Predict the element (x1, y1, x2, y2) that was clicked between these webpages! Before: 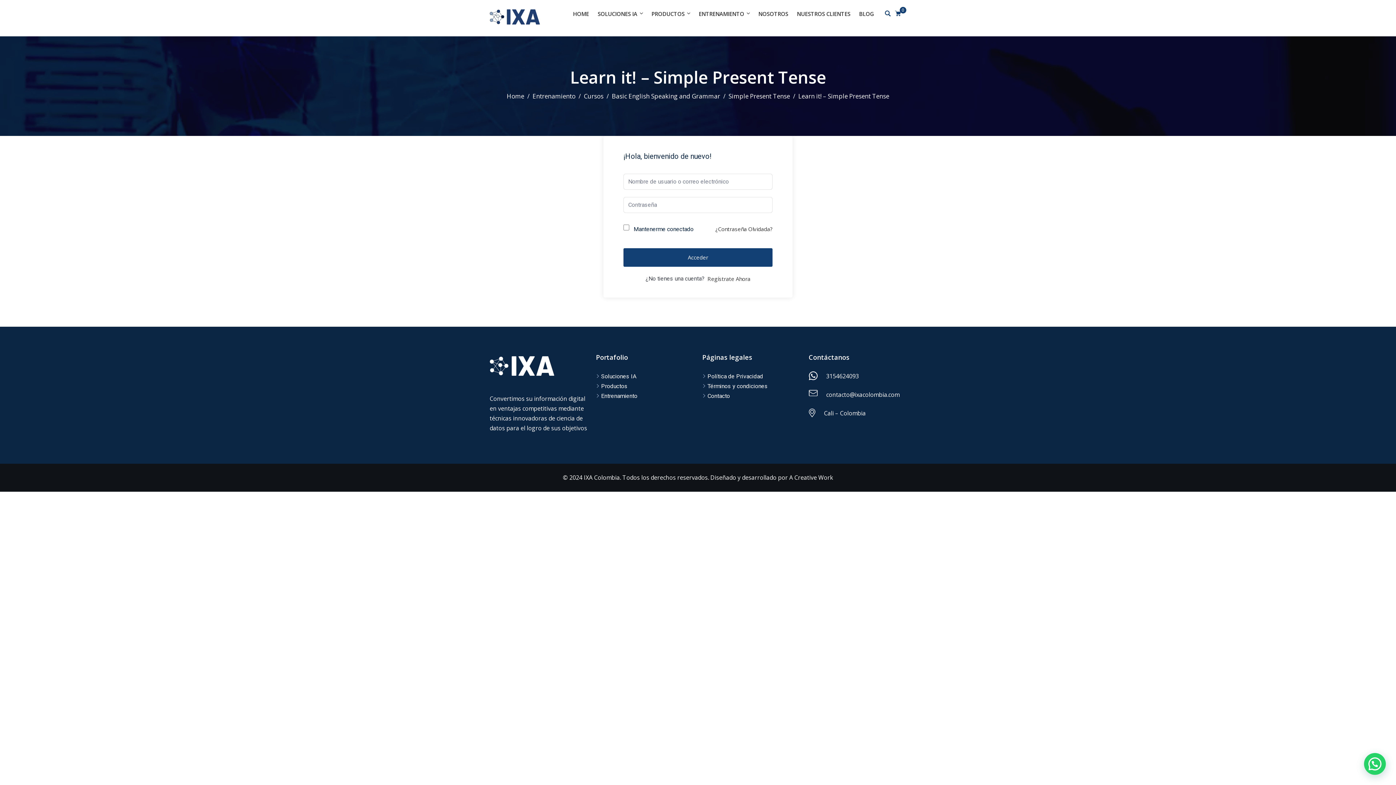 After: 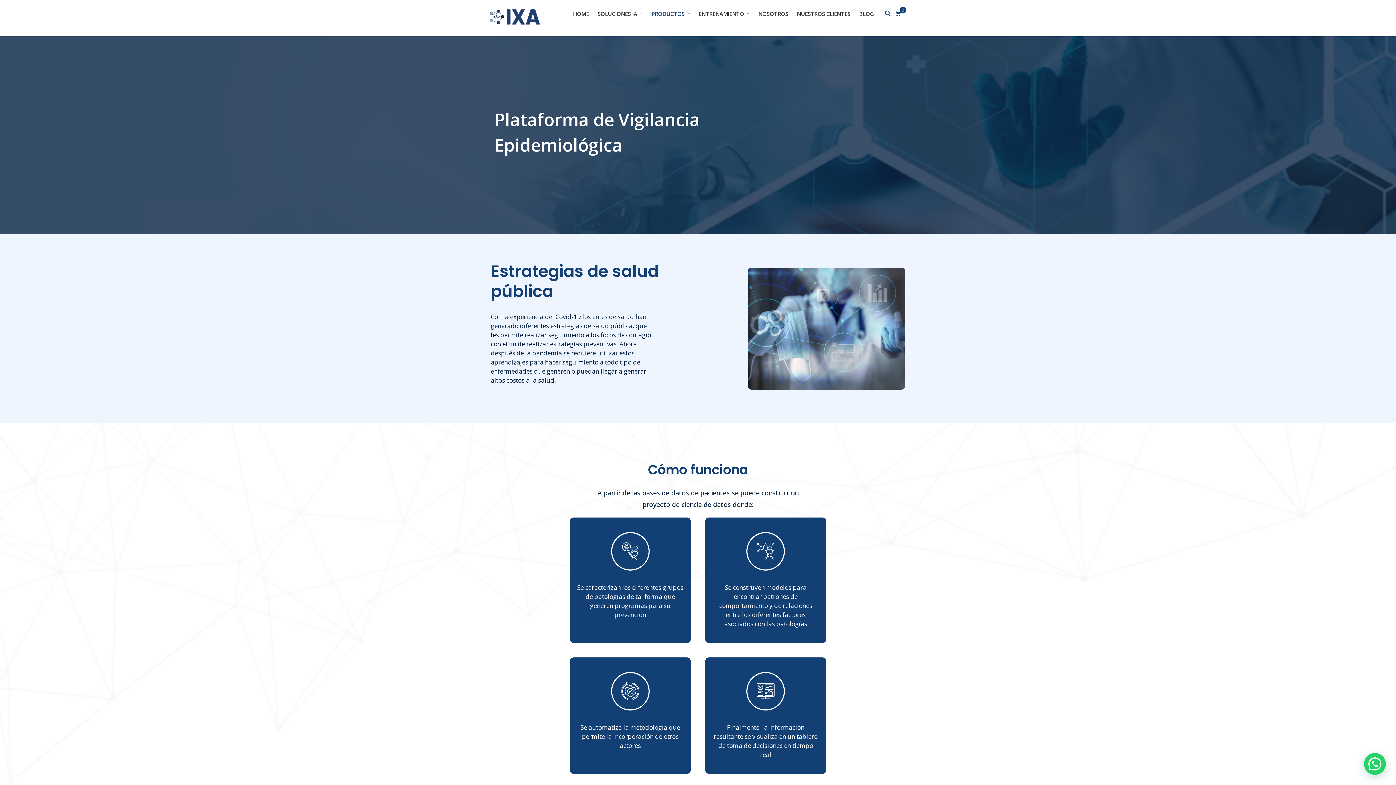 Action: label: Productos bbox: (601, 382, 627, 389)